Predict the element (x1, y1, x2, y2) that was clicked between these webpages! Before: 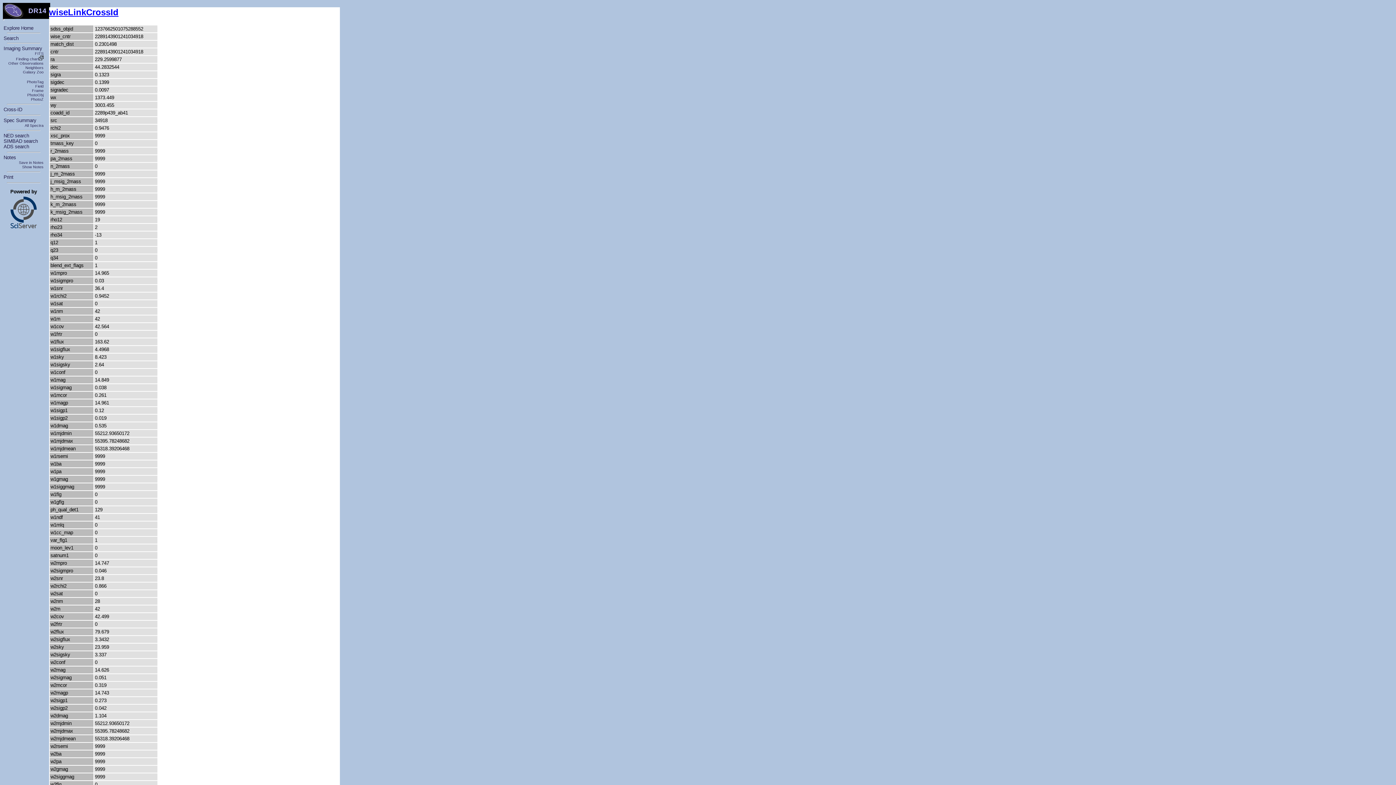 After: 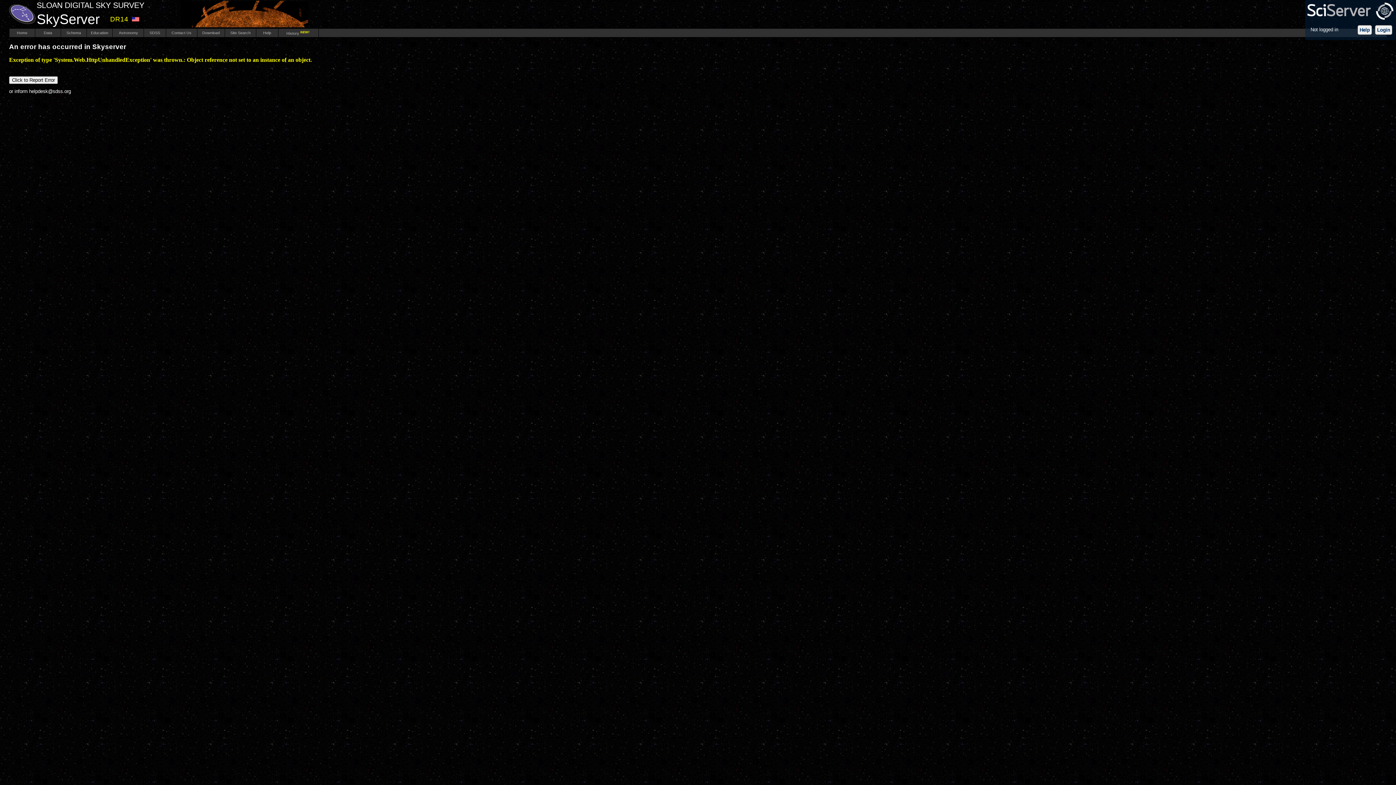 Action: label: FITS bbox: (34, 51, 43, 55)